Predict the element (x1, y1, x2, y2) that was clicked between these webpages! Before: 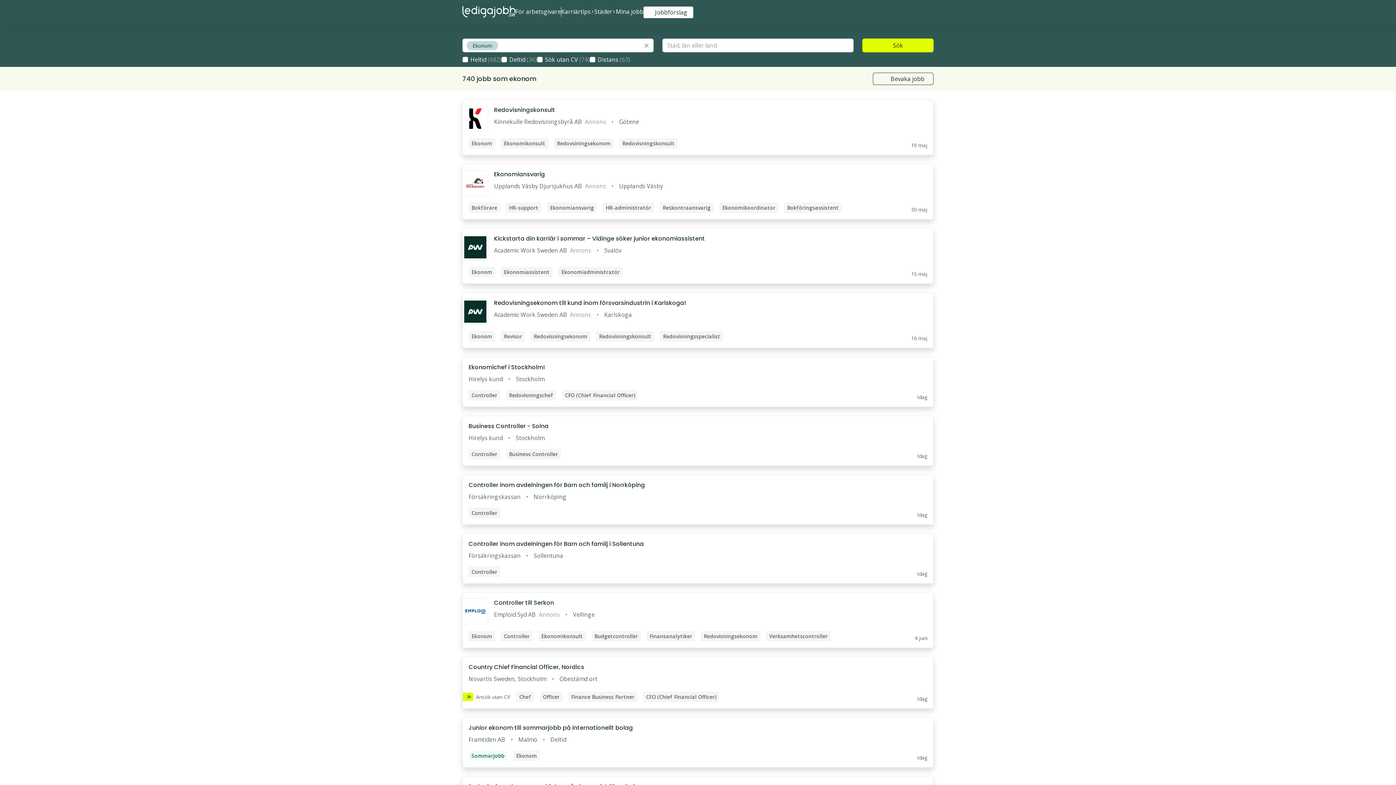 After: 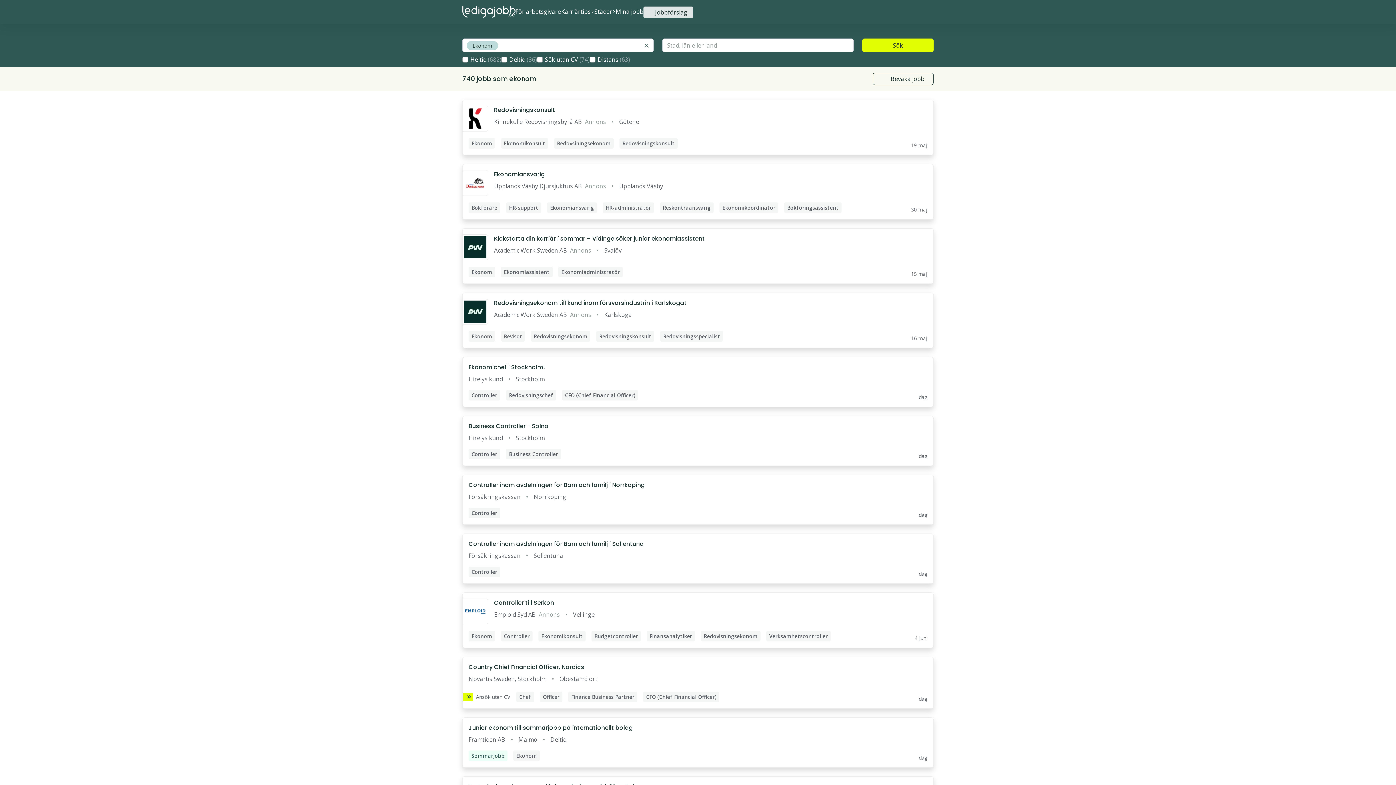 Action: label: Jobbförslag bbox: (643, 6, 693, 18)